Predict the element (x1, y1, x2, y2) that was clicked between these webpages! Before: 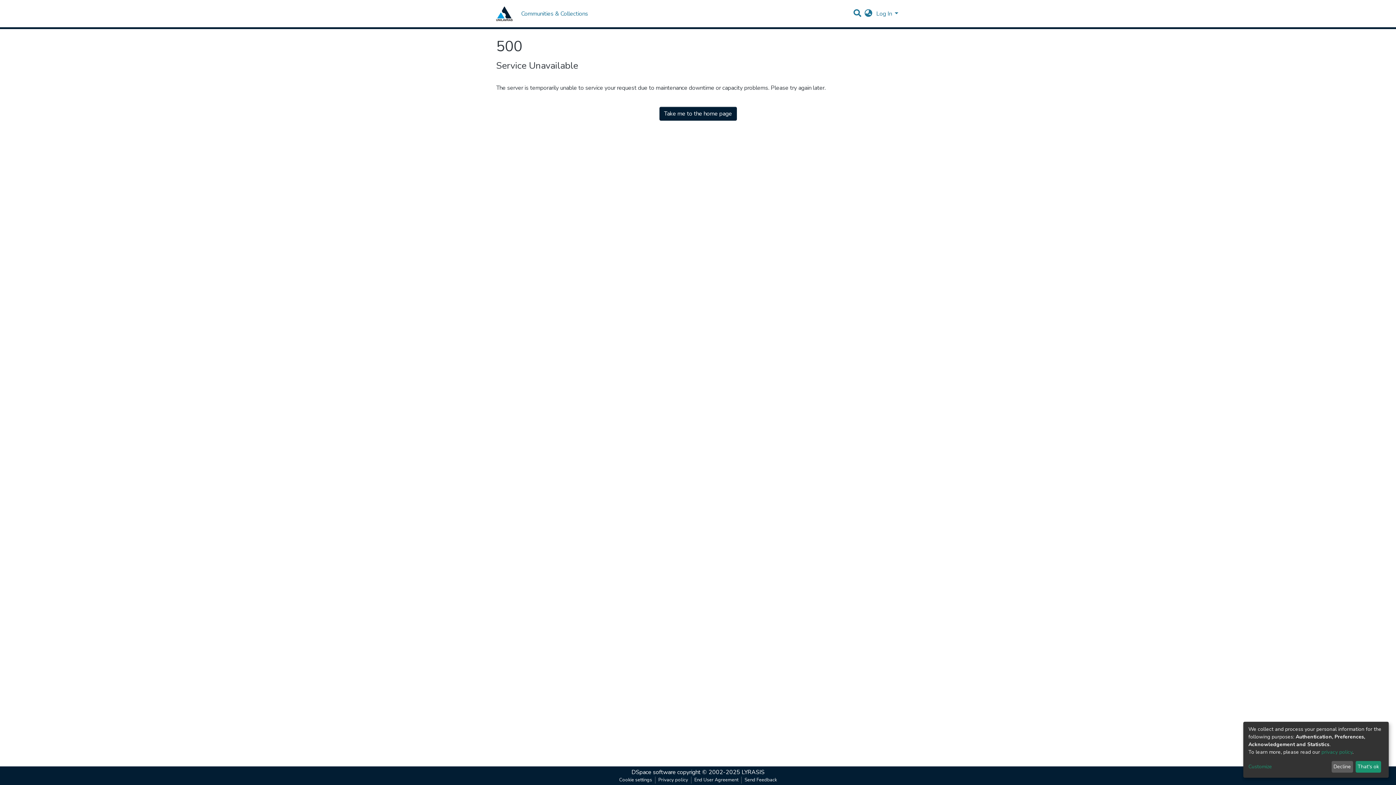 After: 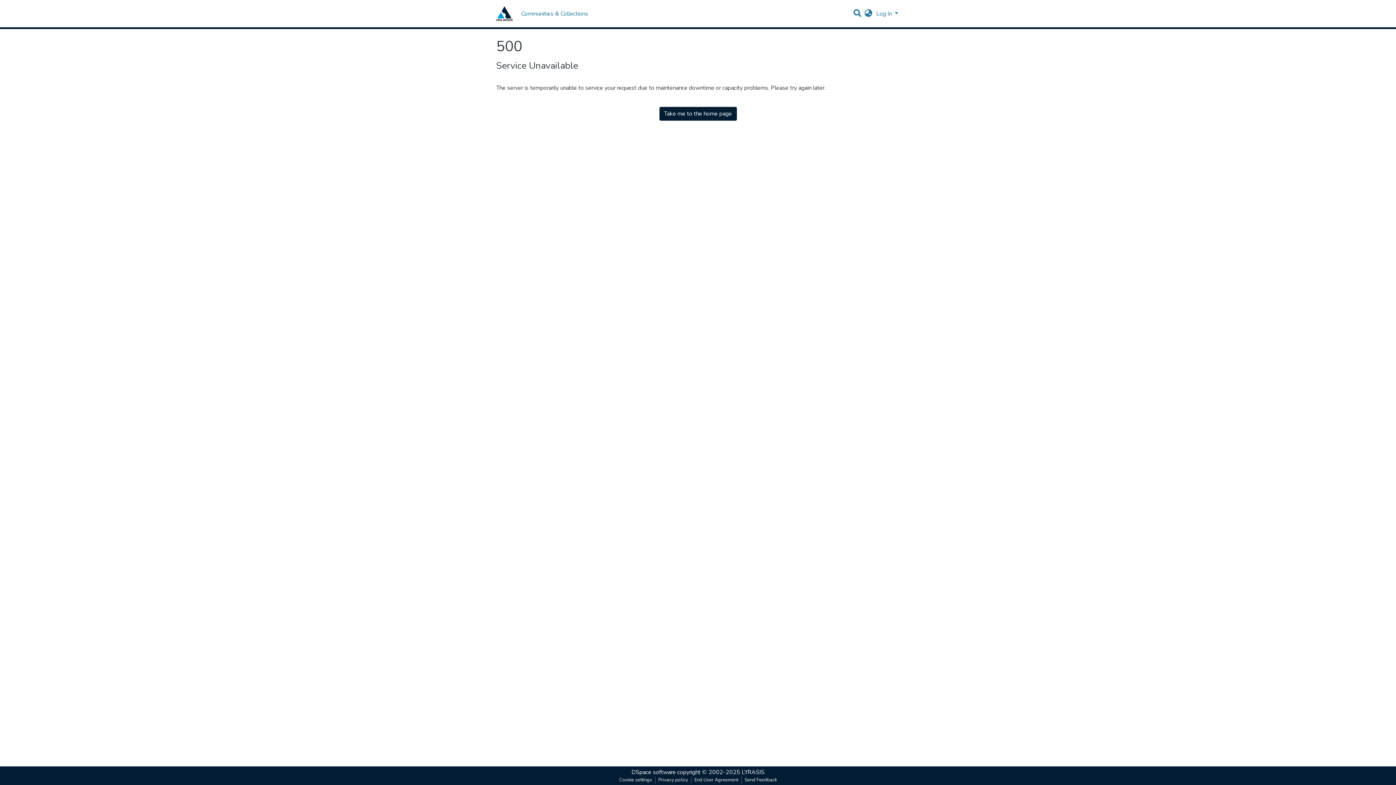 Action: bbox: (1355, 761, 1381, 773) label: That's ok